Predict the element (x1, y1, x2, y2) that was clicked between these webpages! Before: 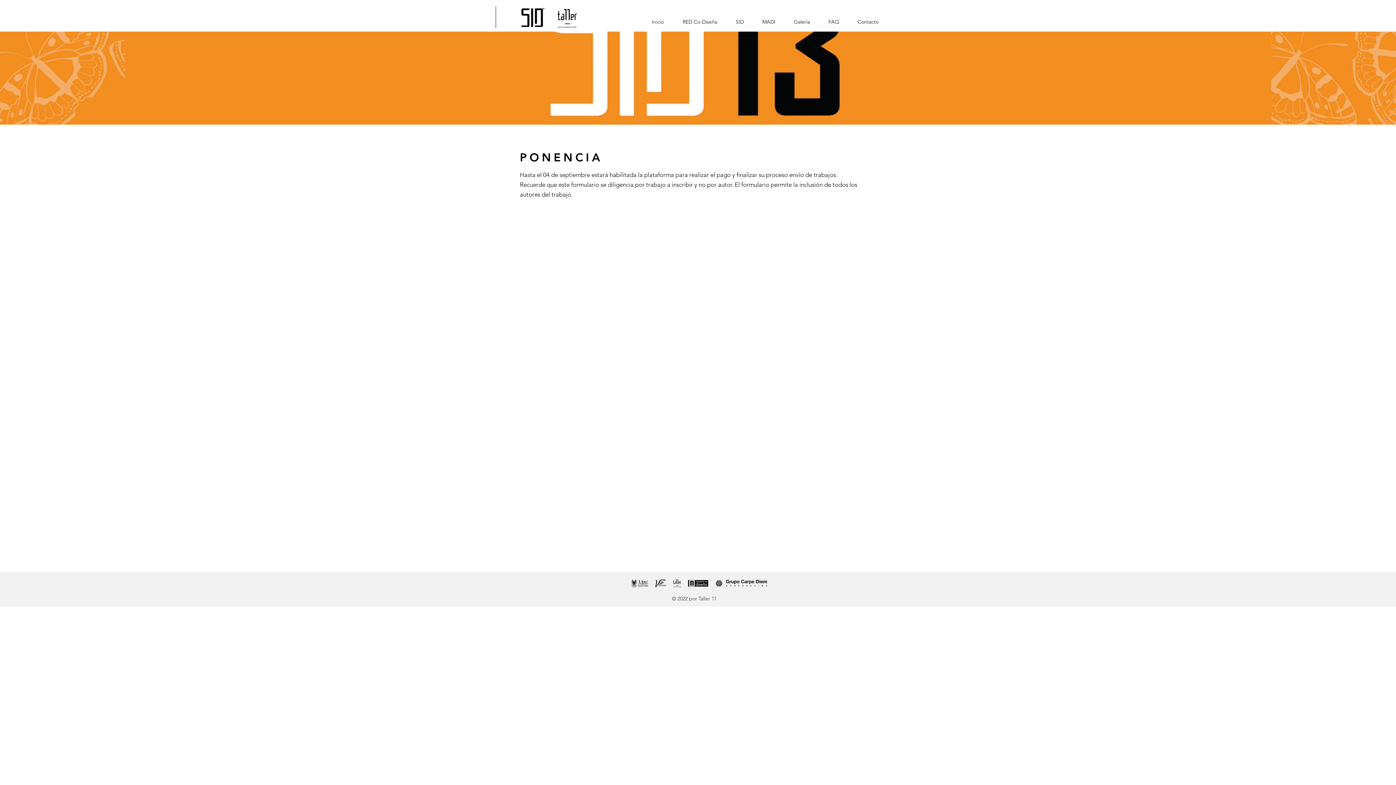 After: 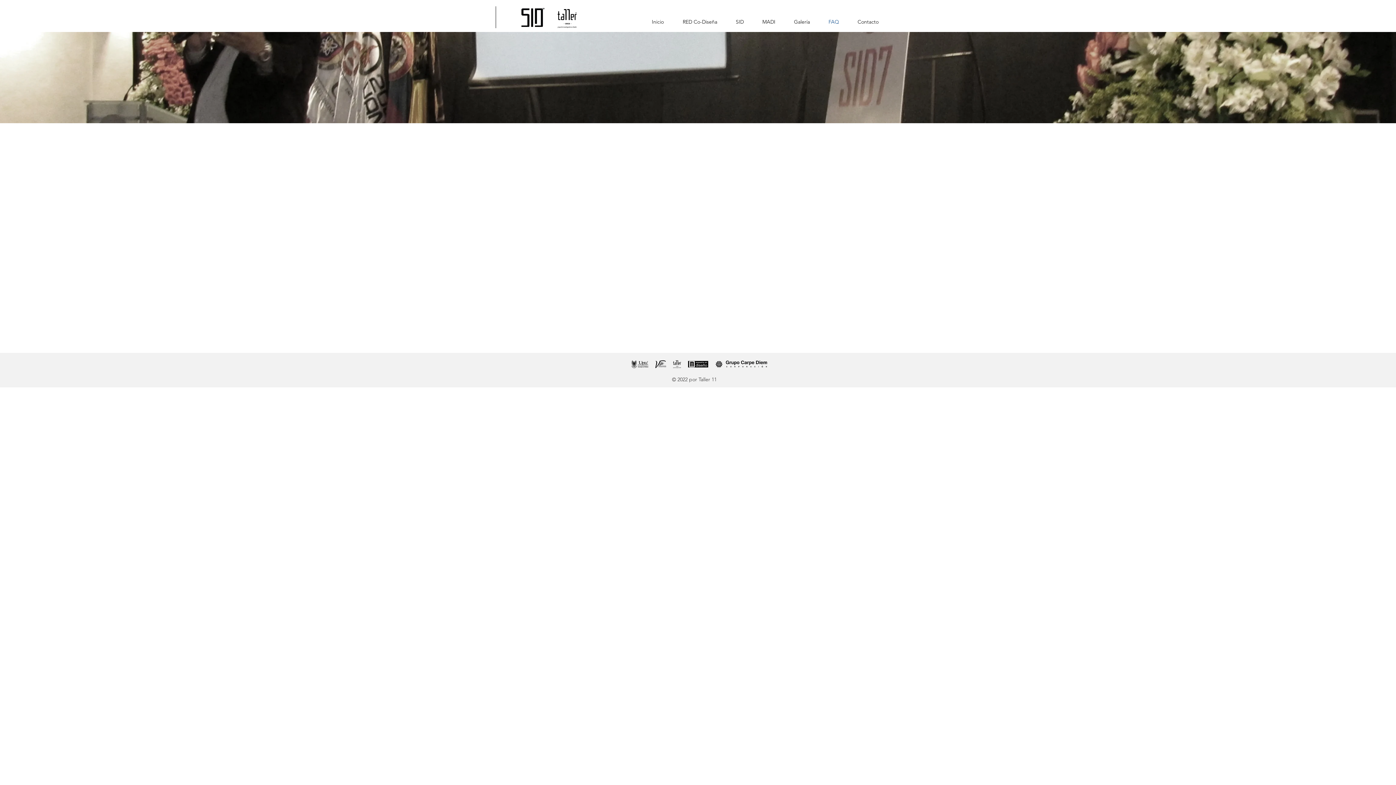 Action: bbox: (823, 16, 852, 27) label: FAQ